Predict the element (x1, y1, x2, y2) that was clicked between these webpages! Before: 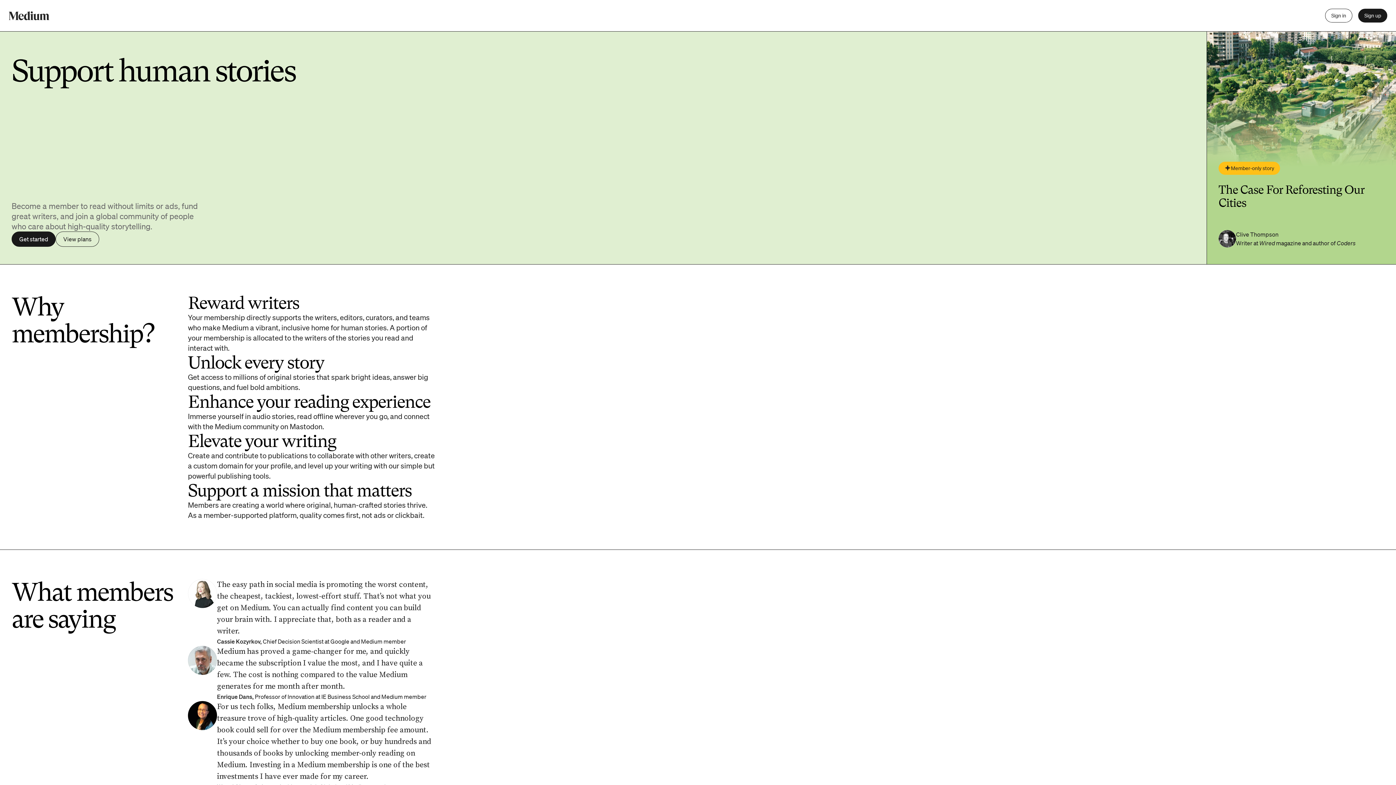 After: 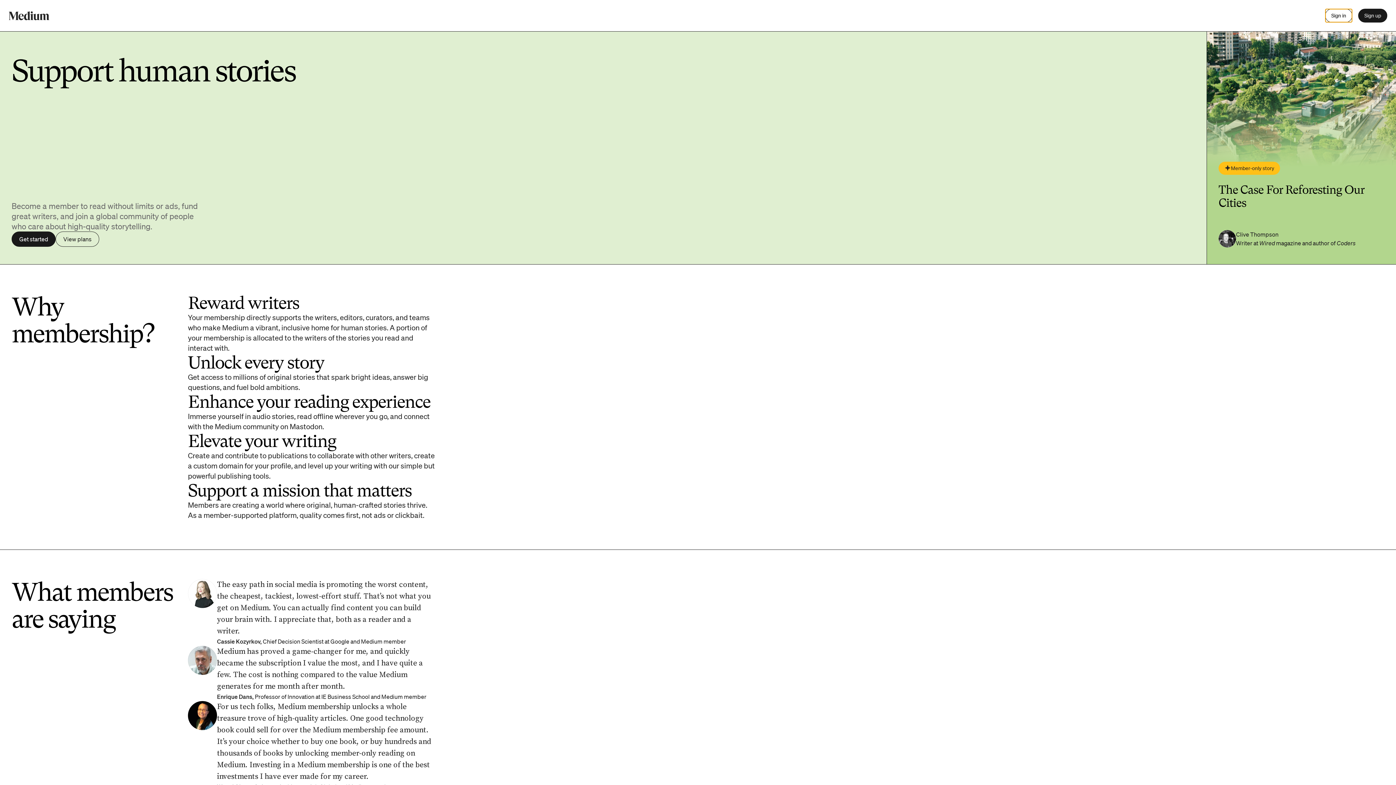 Action: label: Sign in bbox: (1325, 8, 1352, 22)